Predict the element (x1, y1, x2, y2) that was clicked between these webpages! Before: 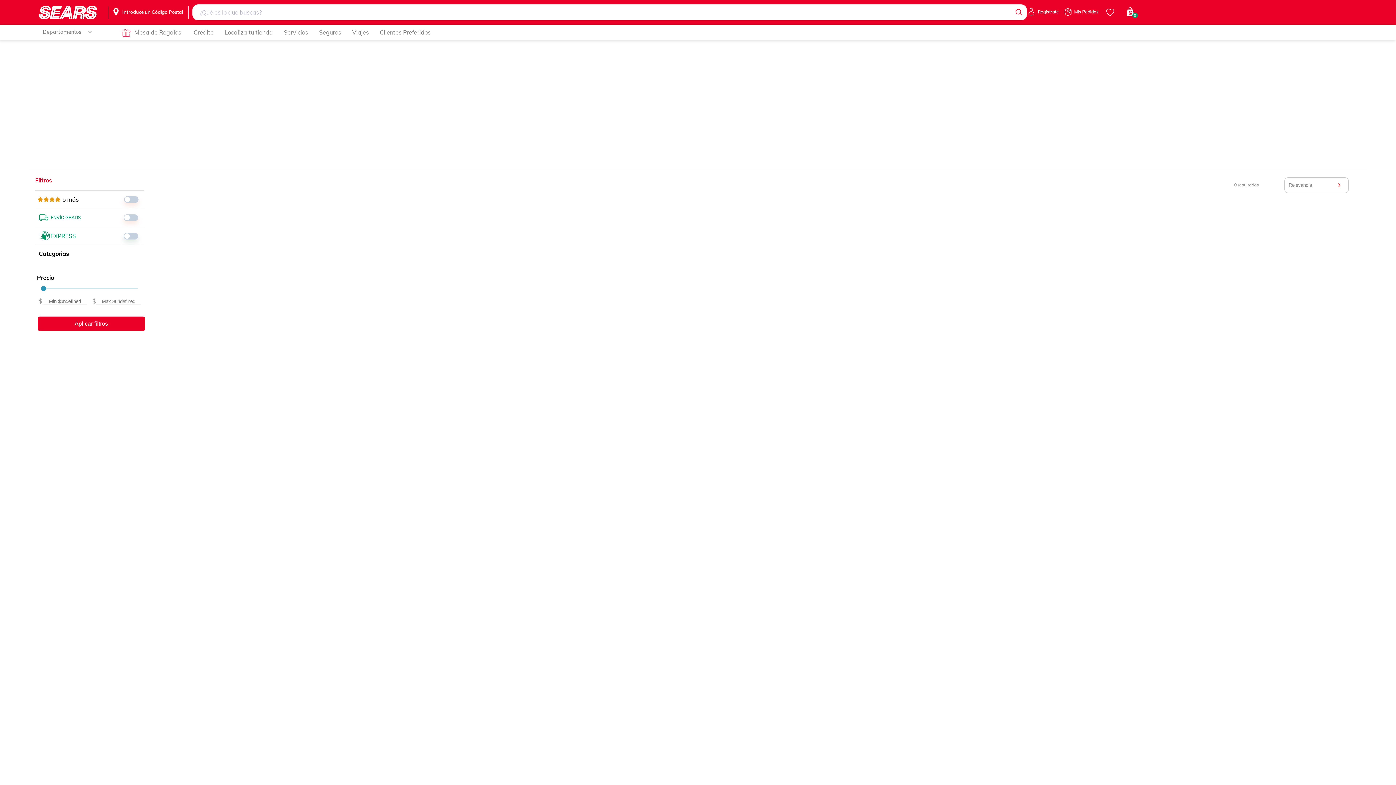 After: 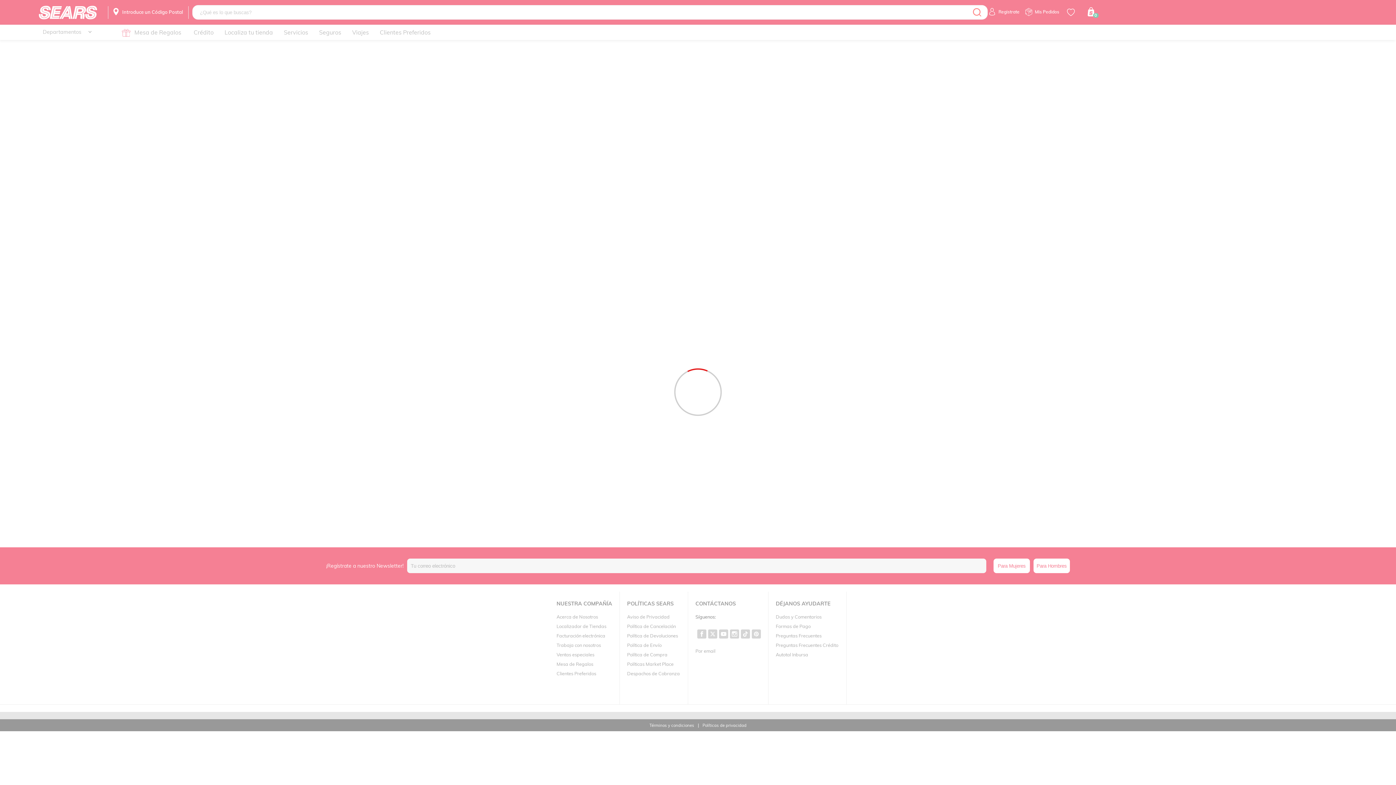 Action: bbox: (1009, 4, 1026, 20)